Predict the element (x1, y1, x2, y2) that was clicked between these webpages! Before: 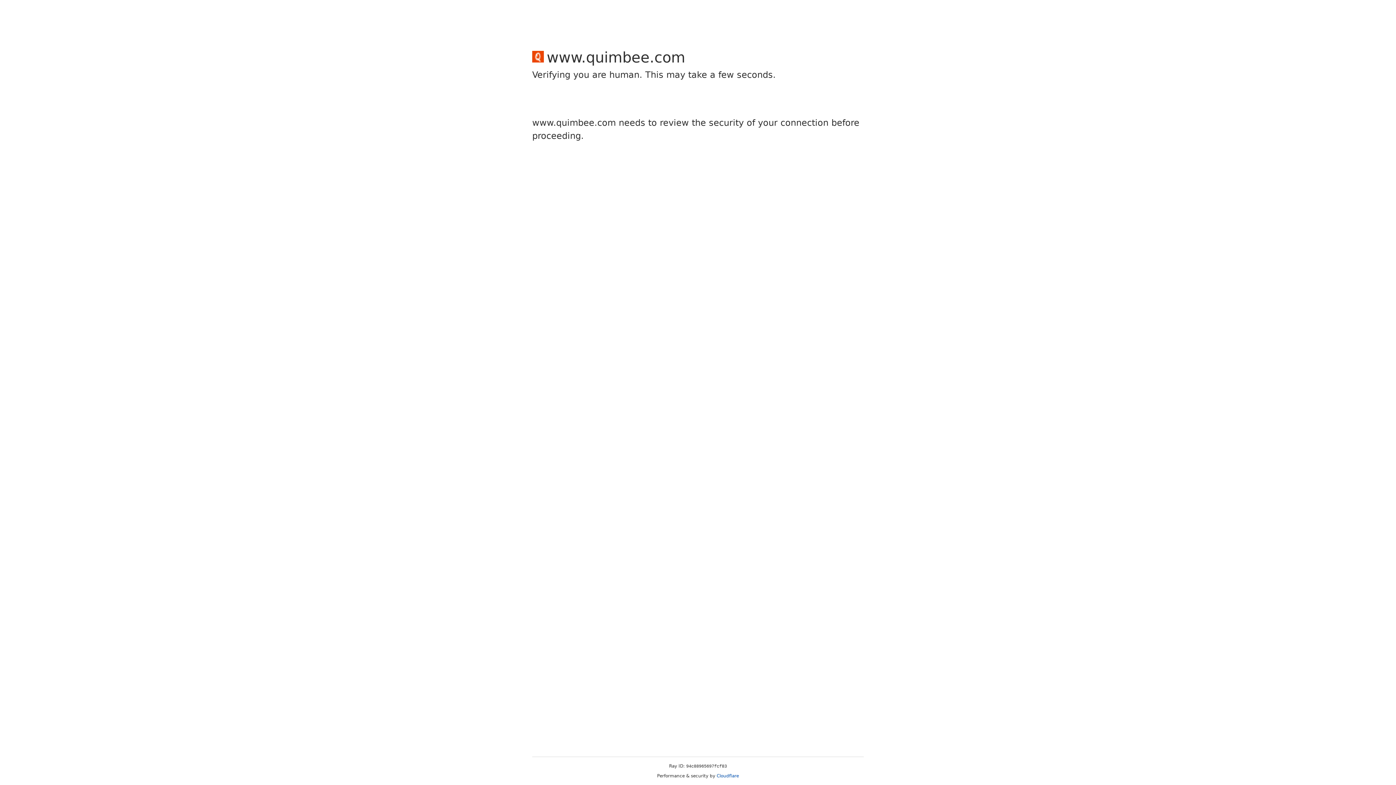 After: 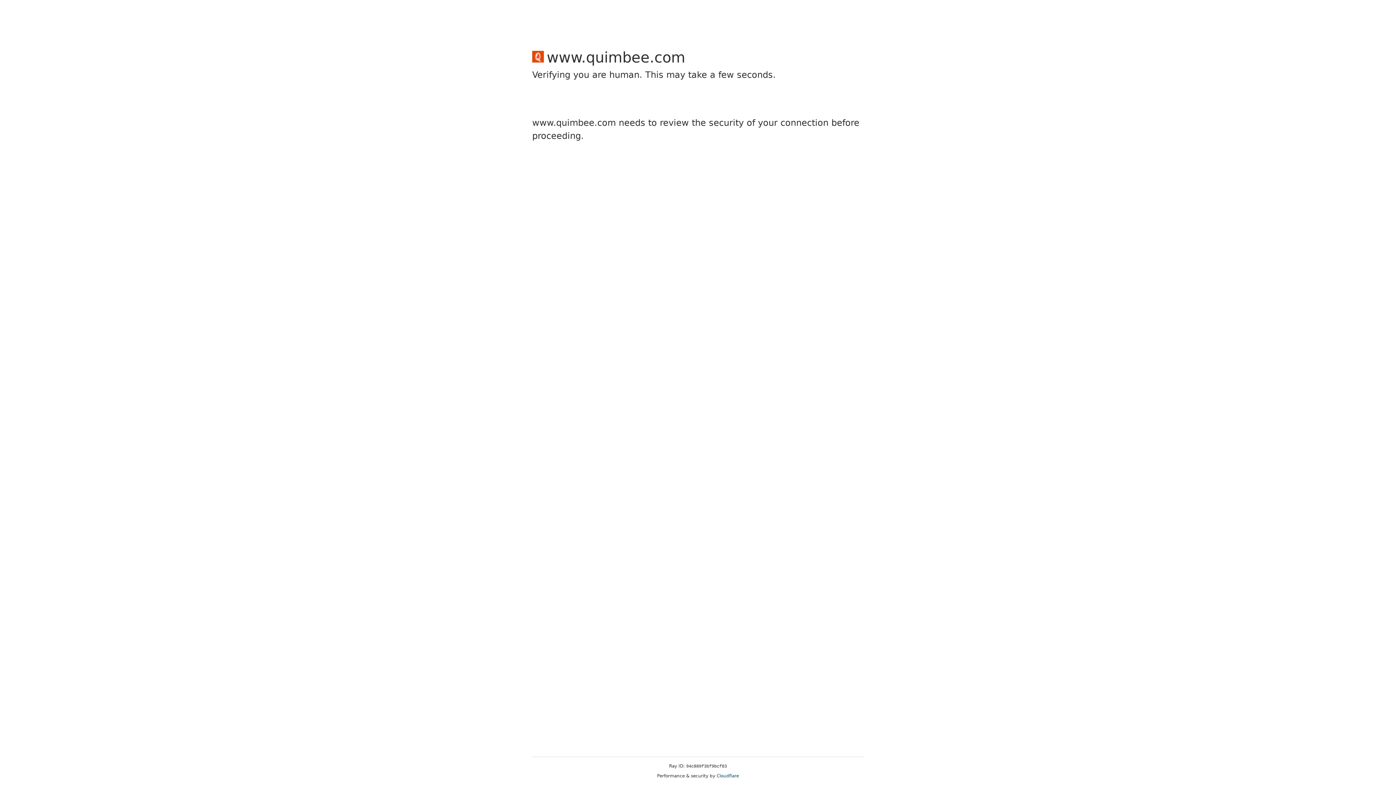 Action: label: Cloudflare bbox: (716, 773, 739, 778)